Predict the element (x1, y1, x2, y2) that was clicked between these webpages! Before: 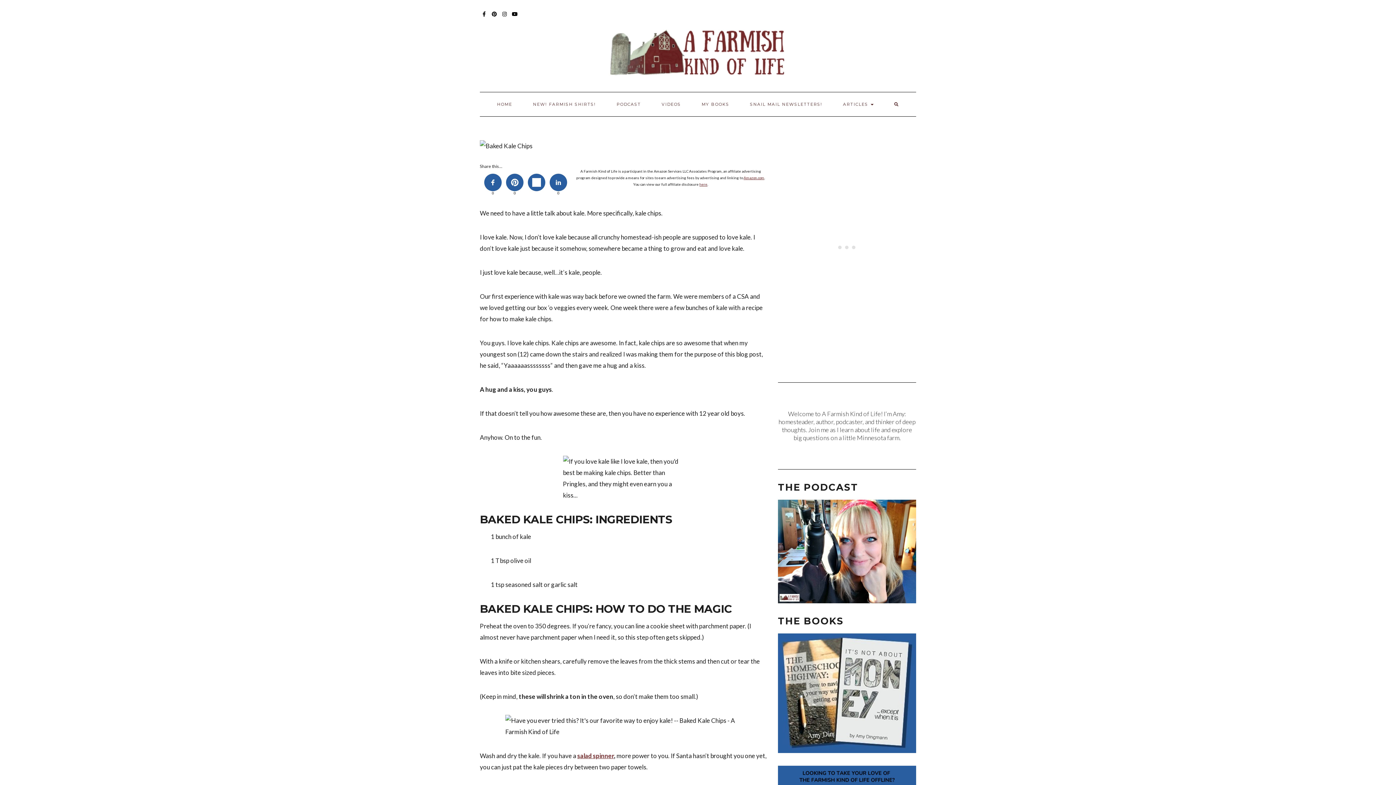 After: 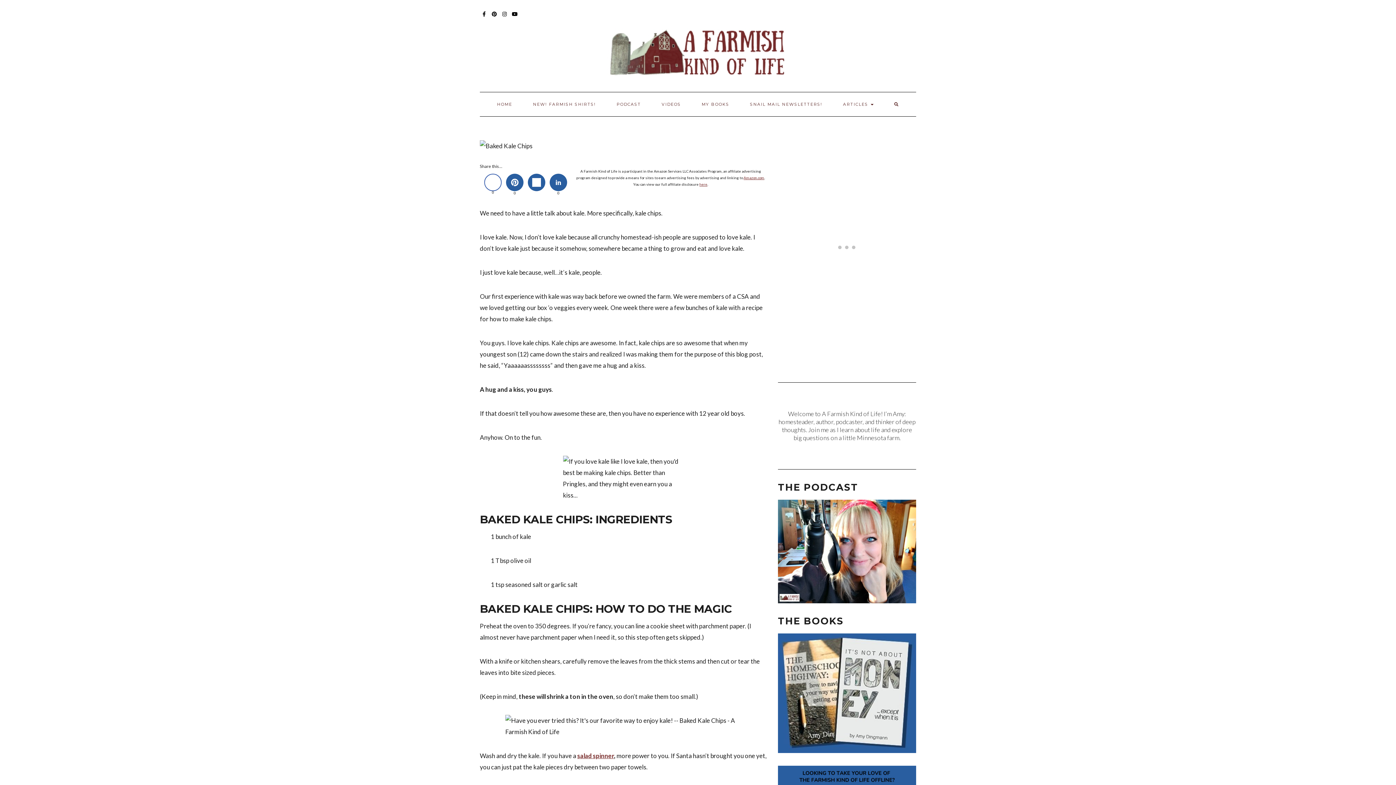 Action: label: 0 bbox: (484, 173, 501, 191)